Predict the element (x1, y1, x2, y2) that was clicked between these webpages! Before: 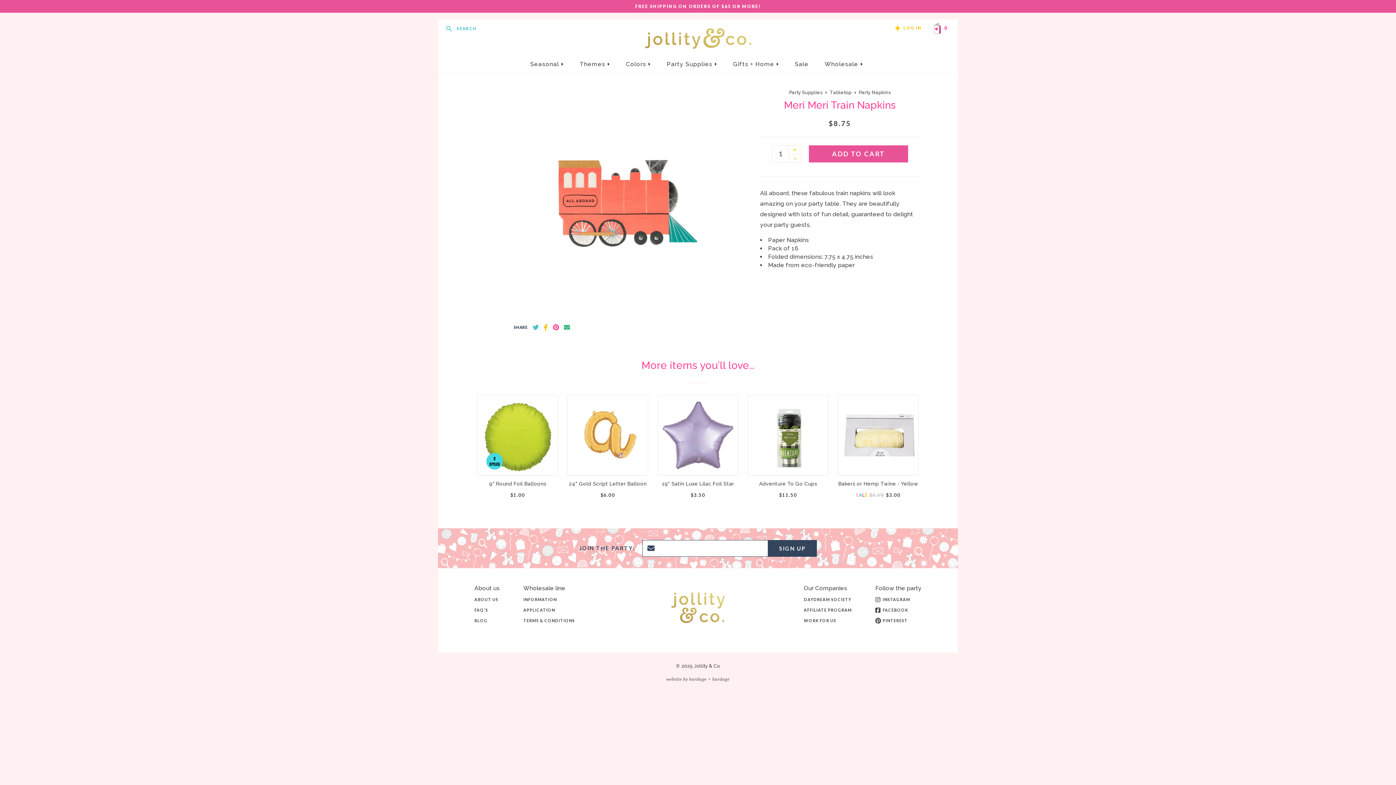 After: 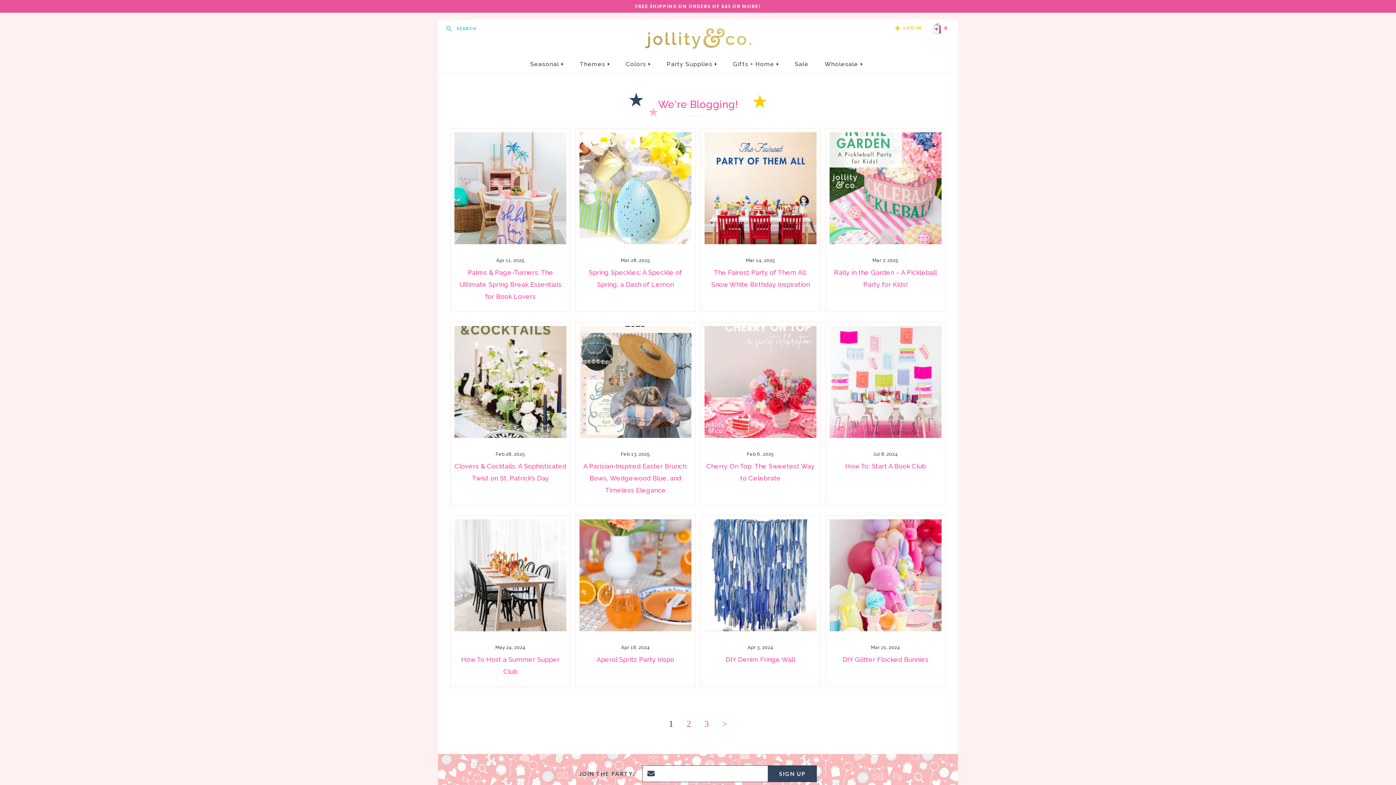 Action: label: BLOG bbox: (474, 618, 487, 623)